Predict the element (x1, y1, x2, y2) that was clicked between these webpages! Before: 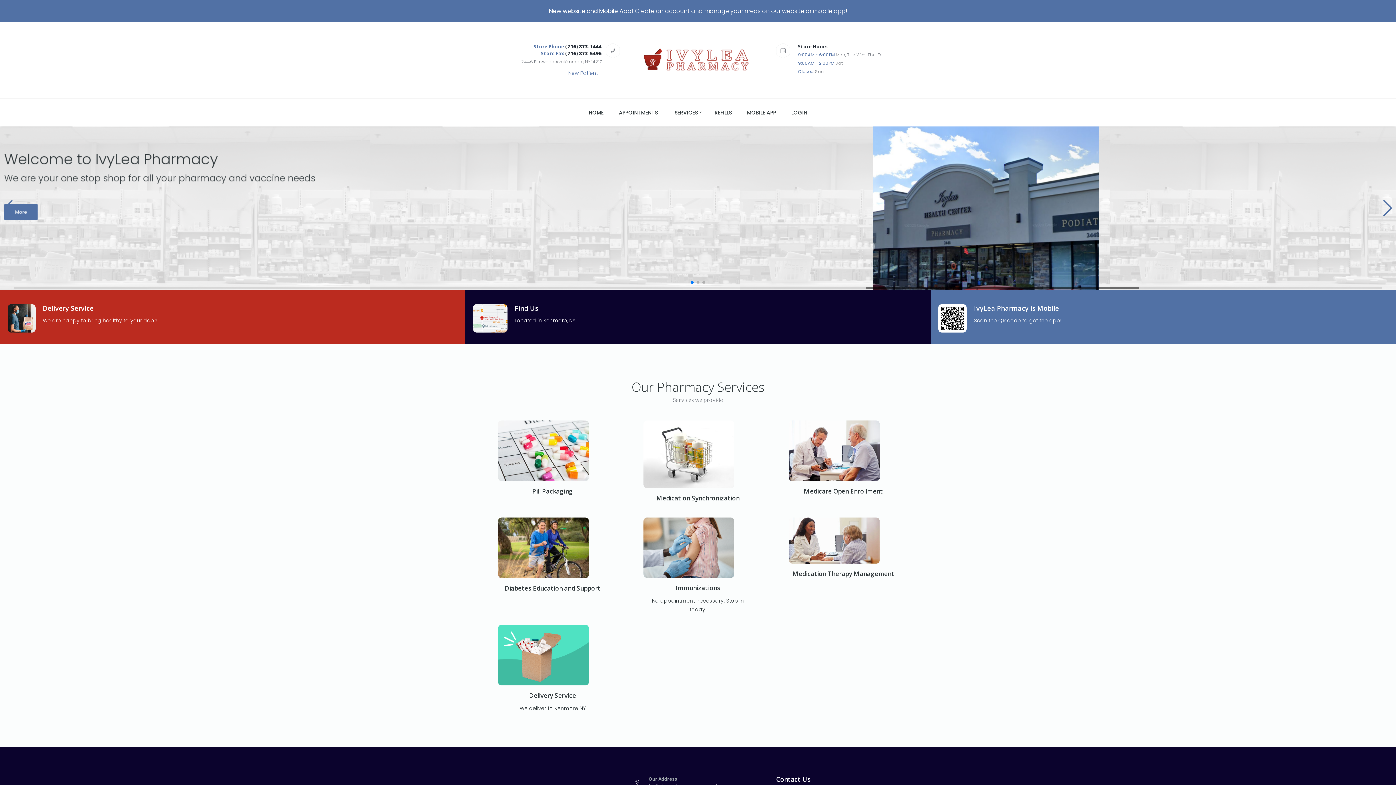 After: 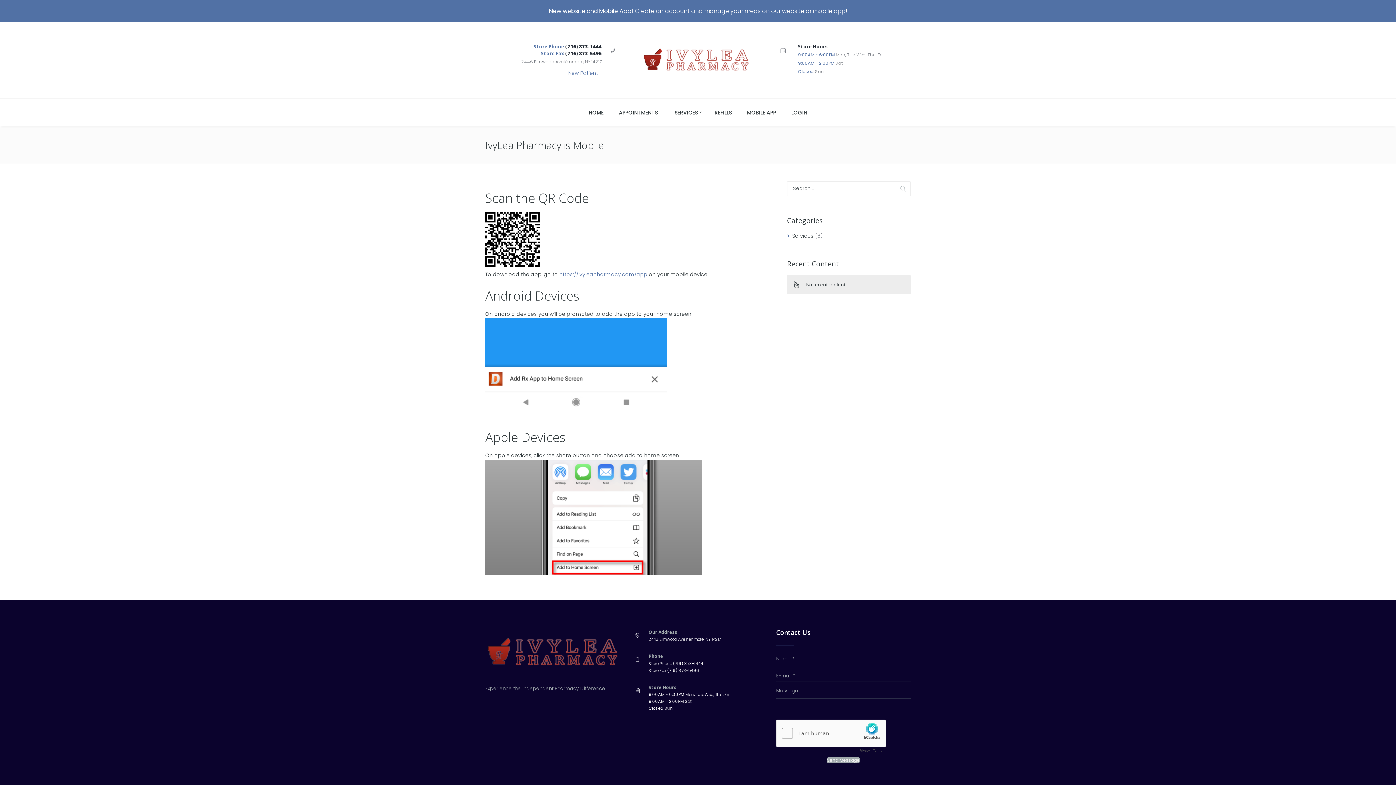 Action: label: IvyLea Pharmacy is Mobile bbox: (974, 304, 1059, 312)